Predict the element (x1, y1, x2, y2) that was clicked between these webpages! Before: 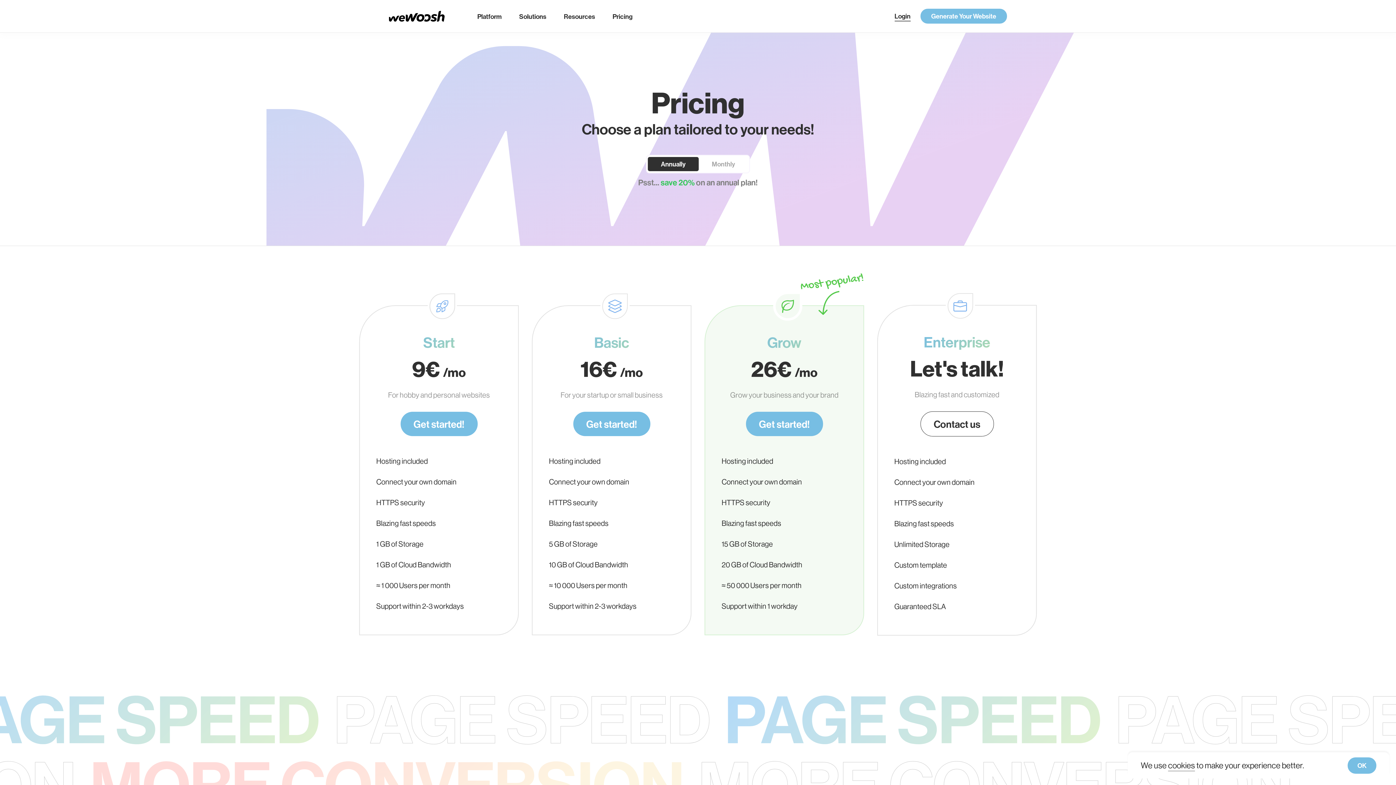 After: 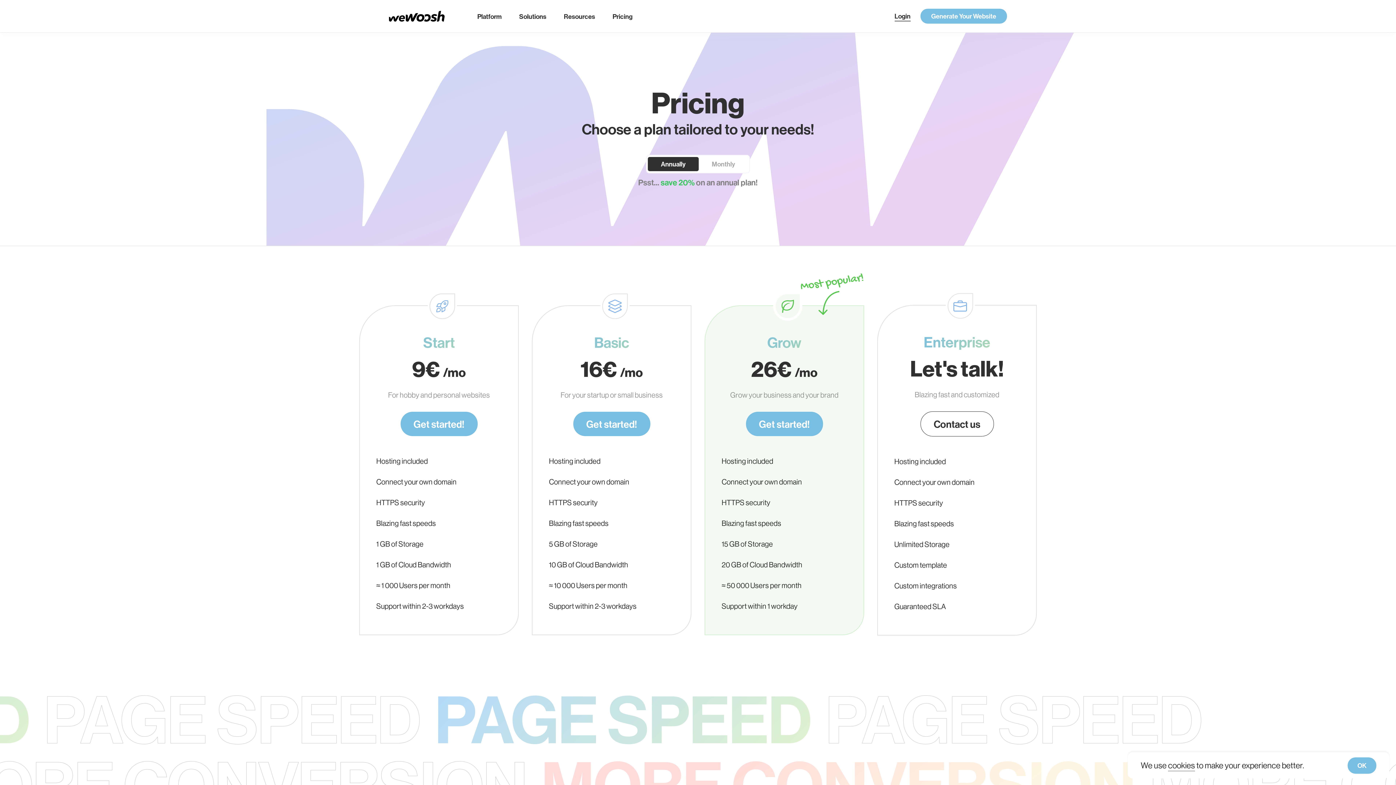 Action: bbox: (612, 12, 632, 20) label: Pricing